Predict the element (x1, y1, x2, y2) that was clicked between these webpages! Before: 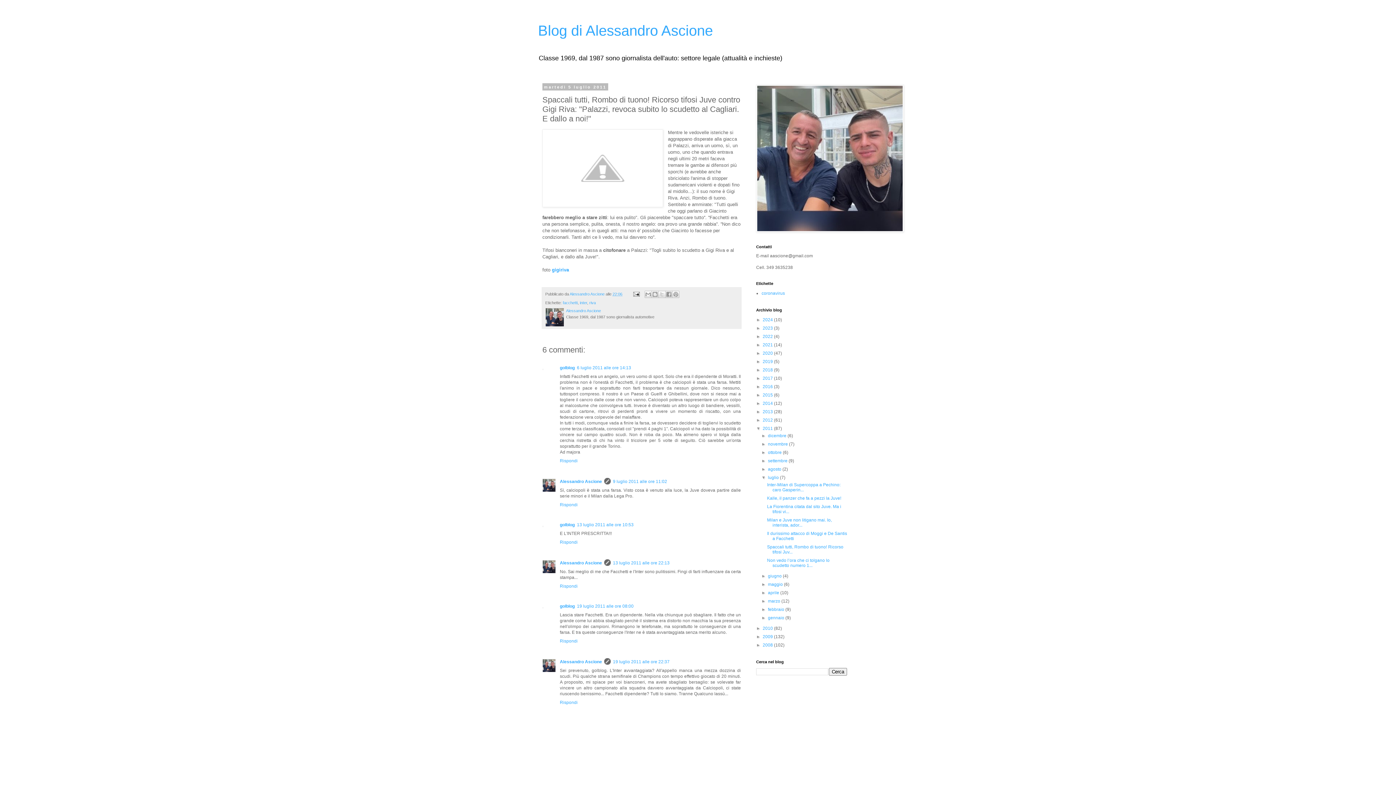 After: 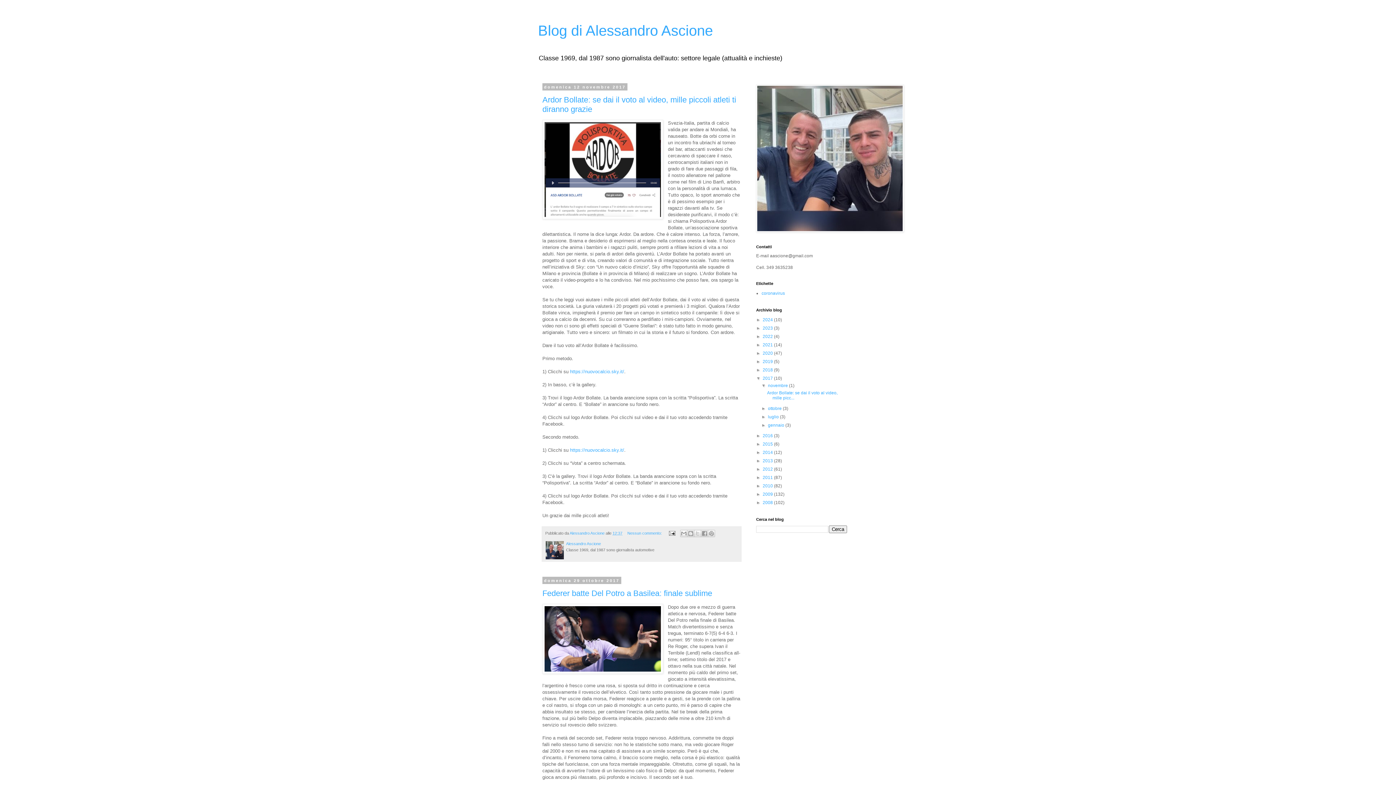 Action: bbox: (762, 376, 774, 381) label: 2017 